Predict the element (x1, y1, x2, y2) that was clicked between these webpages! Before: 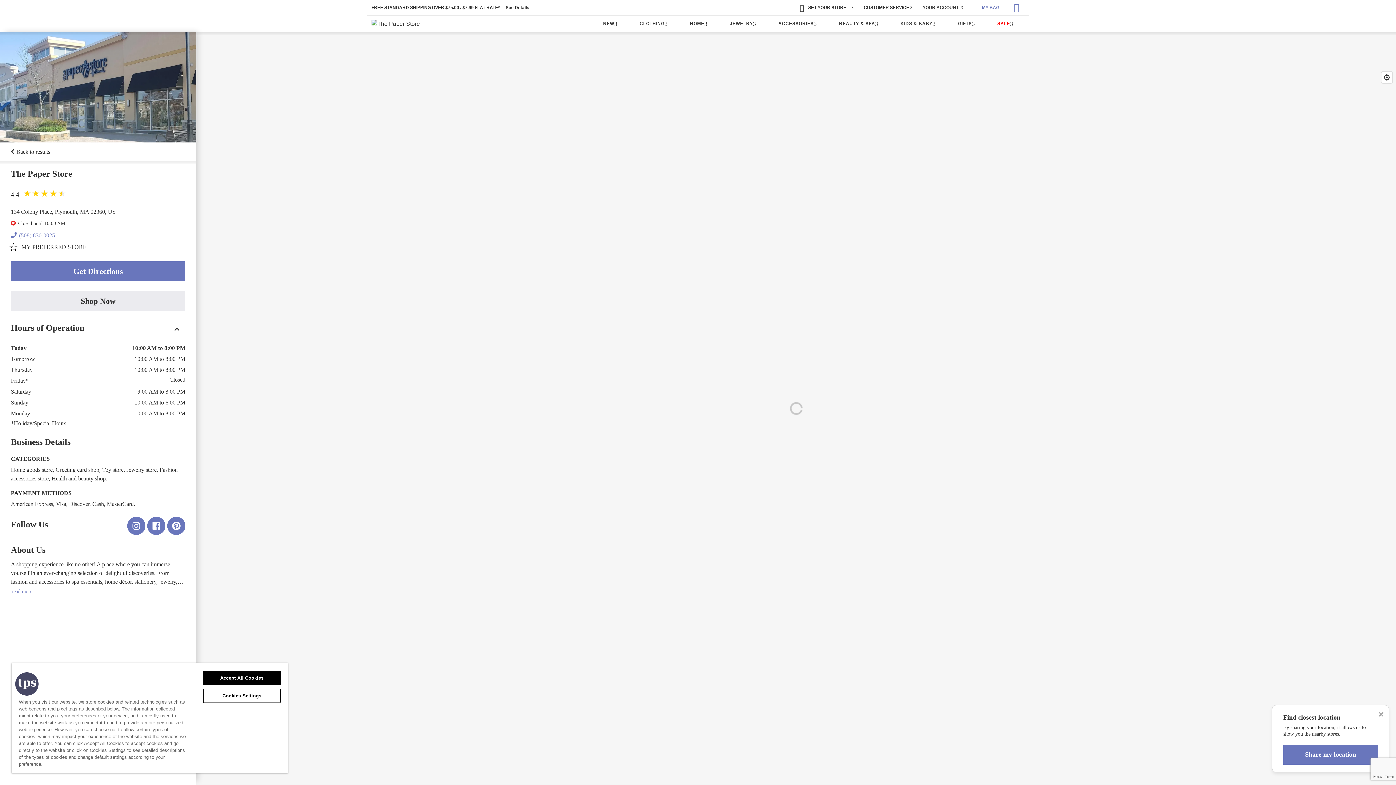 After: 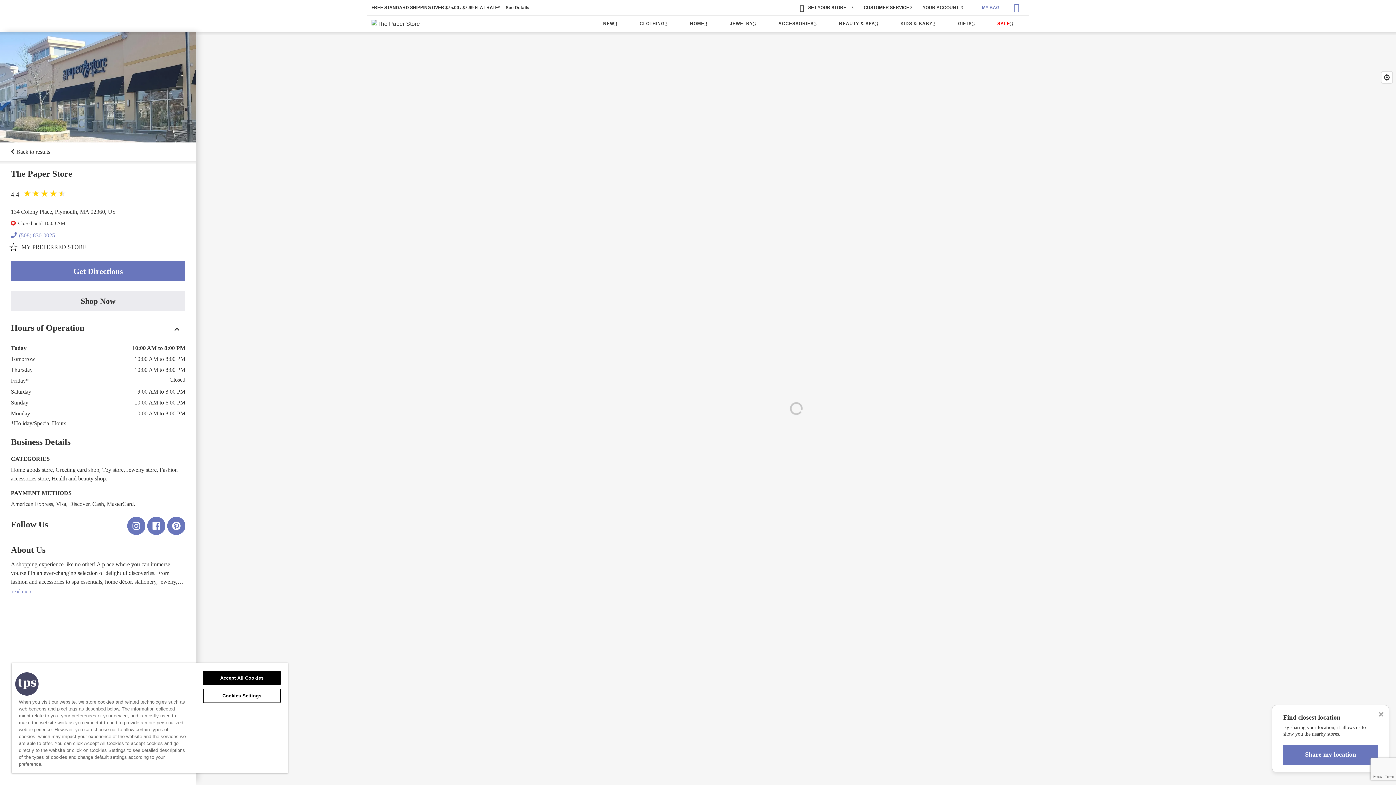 Action: bbox: (10, 232, 55, 238) label: (508) 830-0025